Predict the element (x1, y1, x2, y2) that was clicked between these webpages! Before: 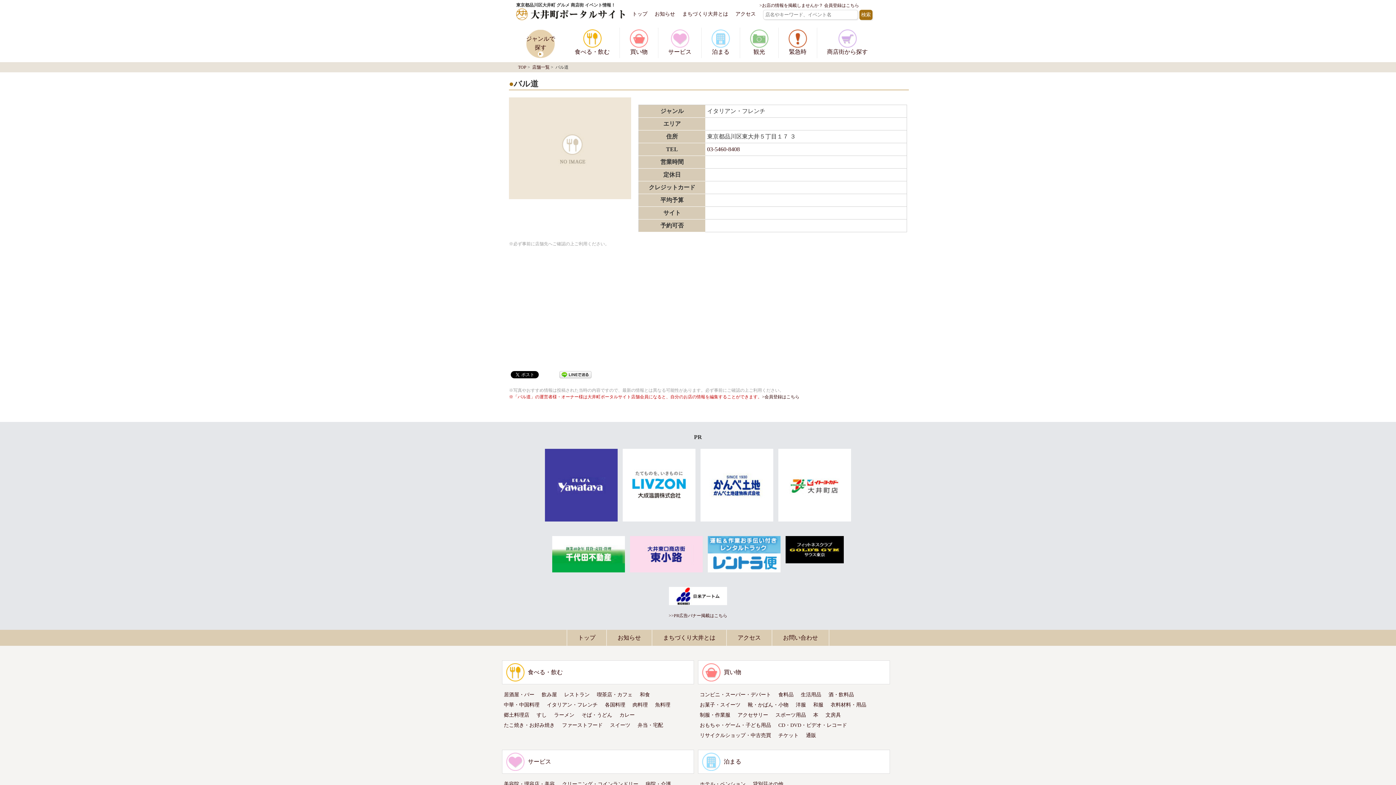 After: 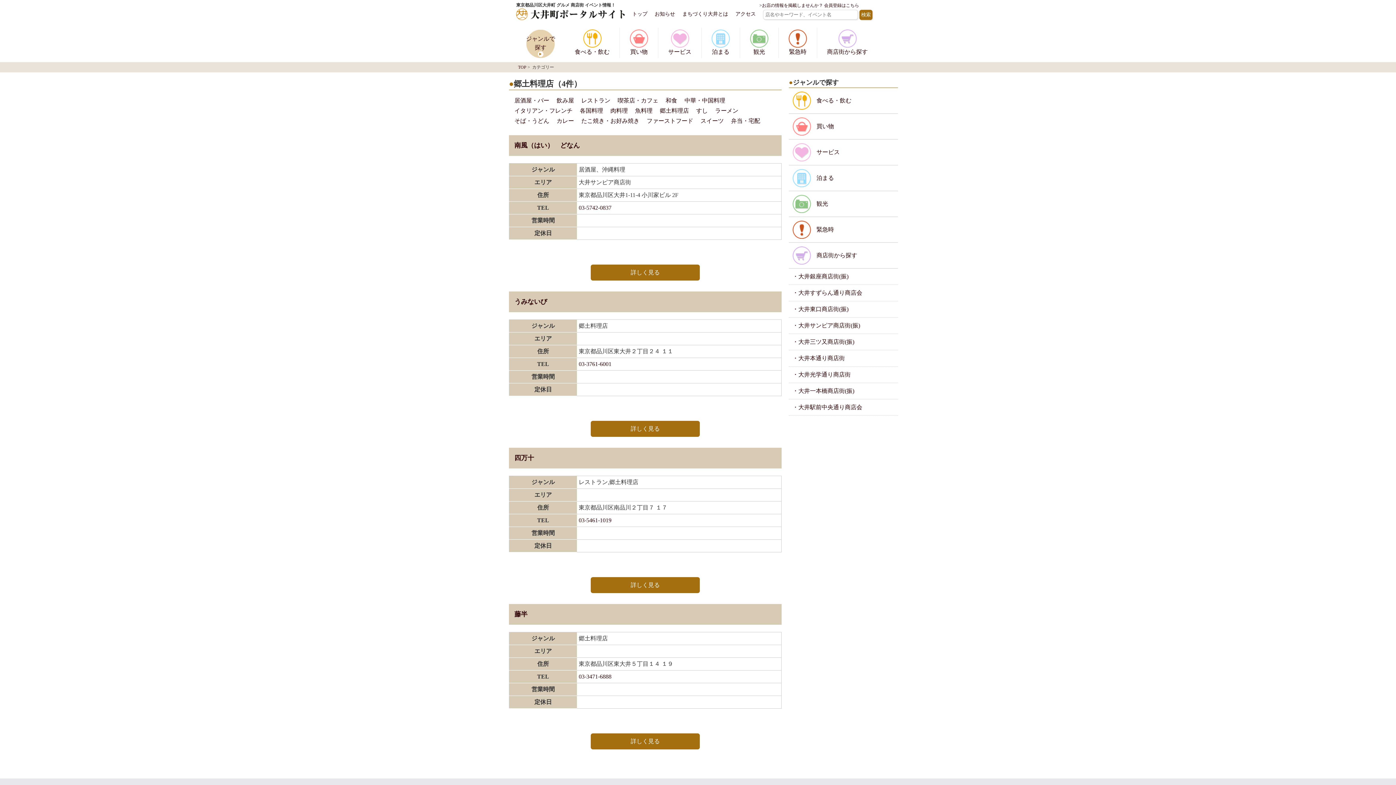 Action: label: 郷土料理店 bbox: (504, 712, 529, 718)